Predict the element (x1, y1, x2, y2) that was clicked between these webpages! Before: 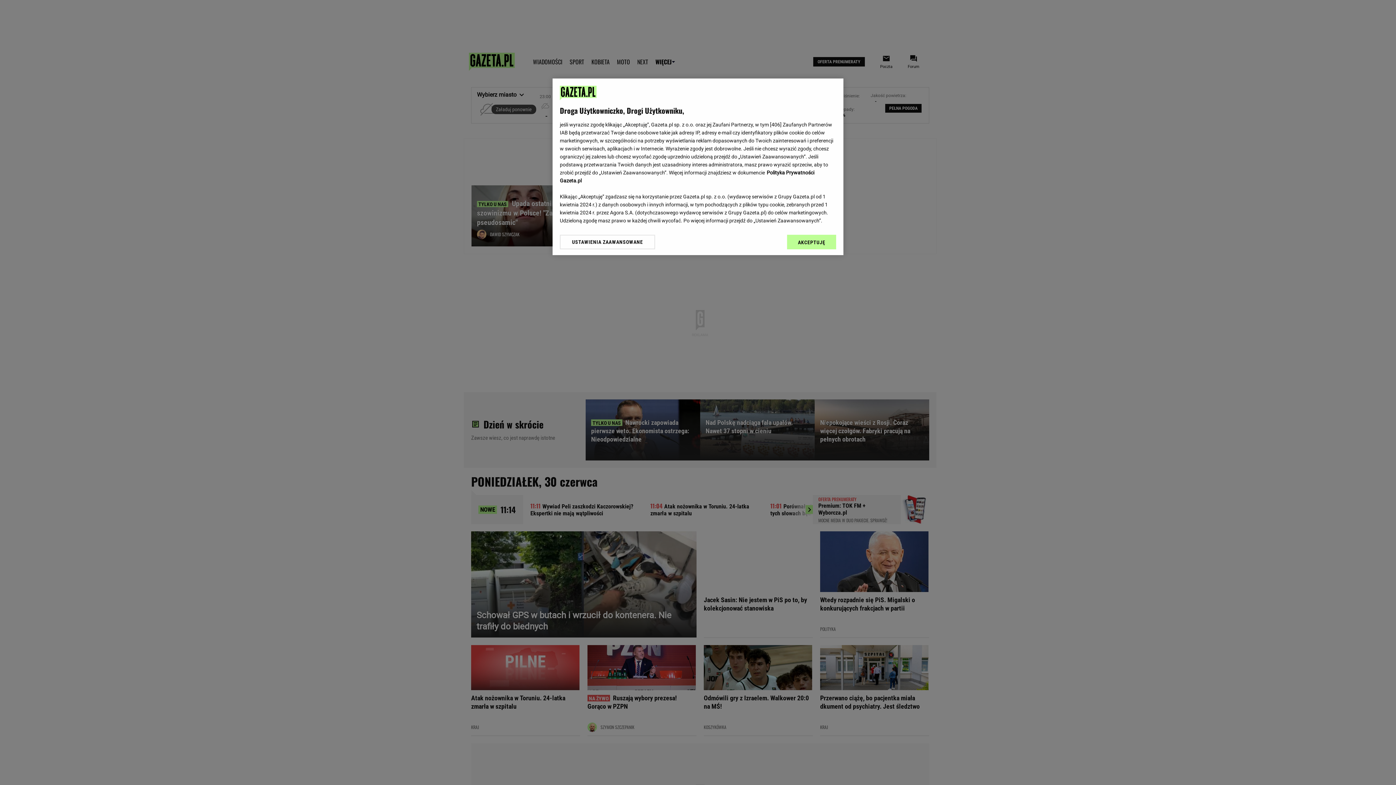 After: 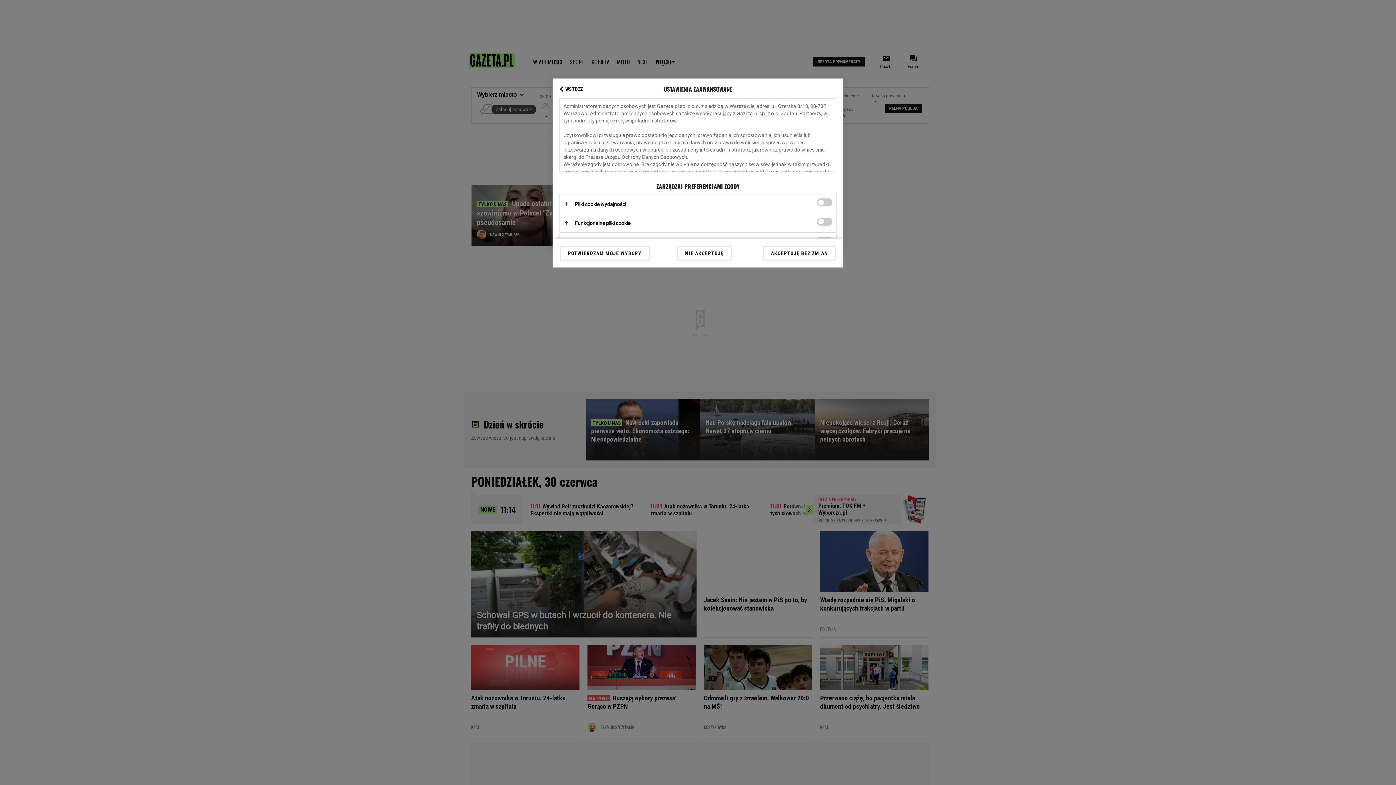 Action: label: USTAWIENIA ZAAWANSOWANE bbox: (560, 234, 655, 249)